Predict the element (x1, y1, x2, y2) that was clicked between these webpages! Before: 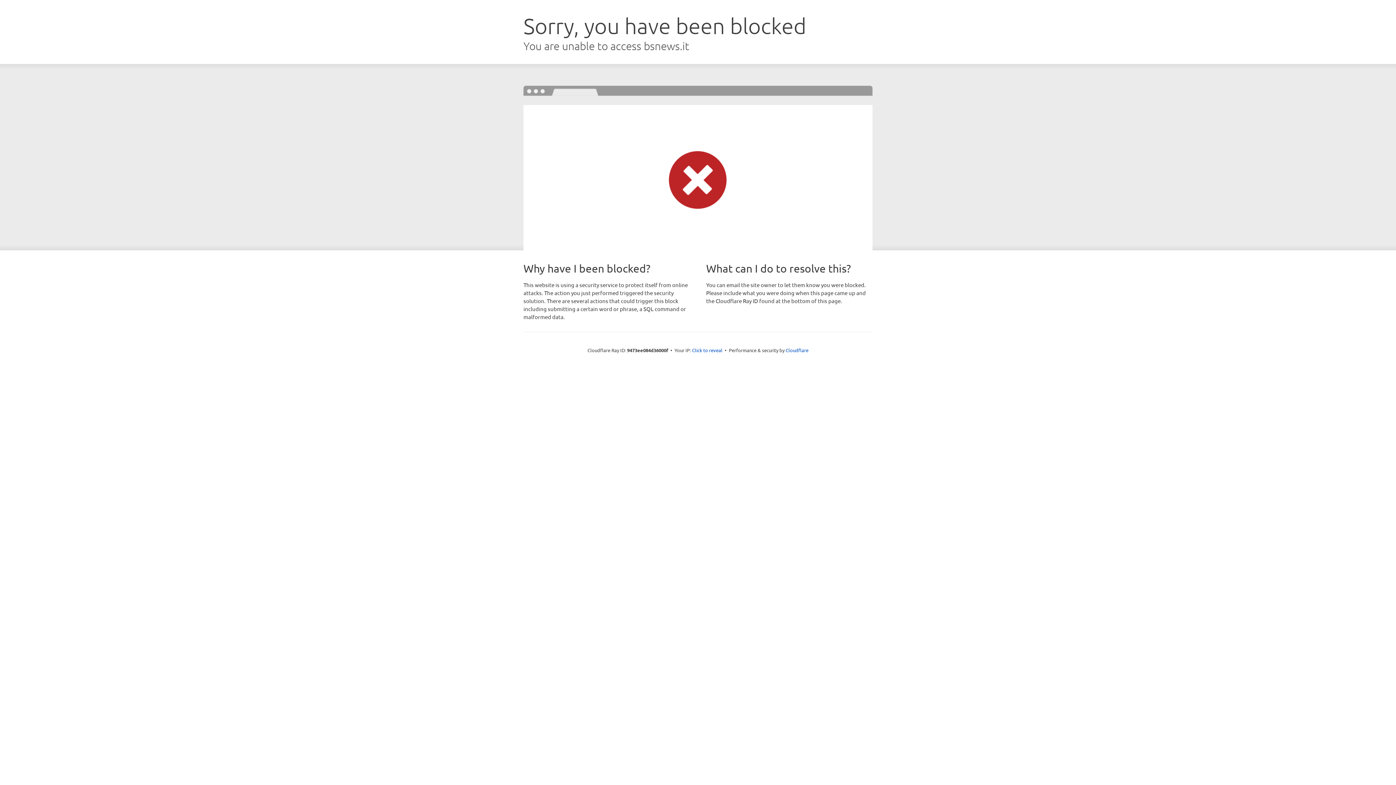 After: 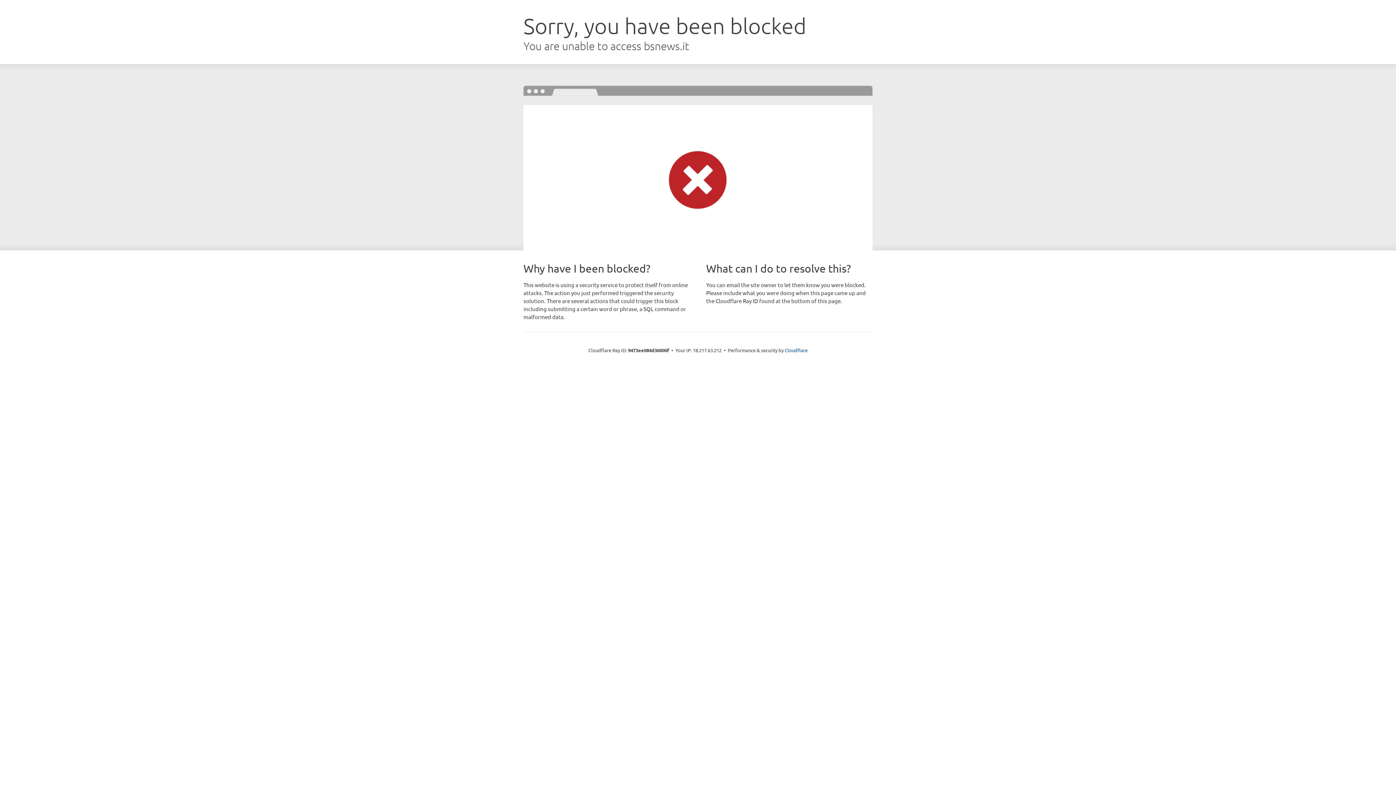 Action: label: Click to reveal bbox: (692, 346, 722, 353)